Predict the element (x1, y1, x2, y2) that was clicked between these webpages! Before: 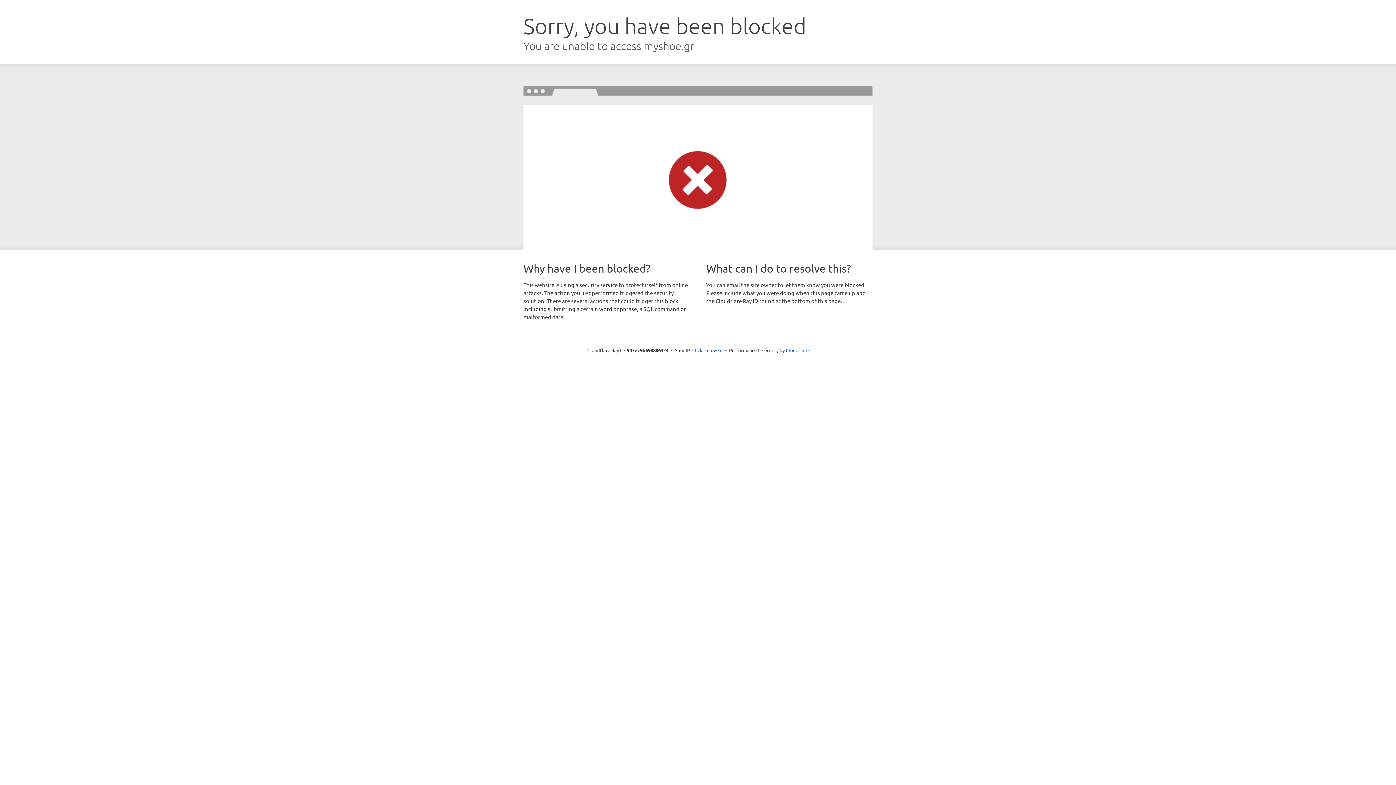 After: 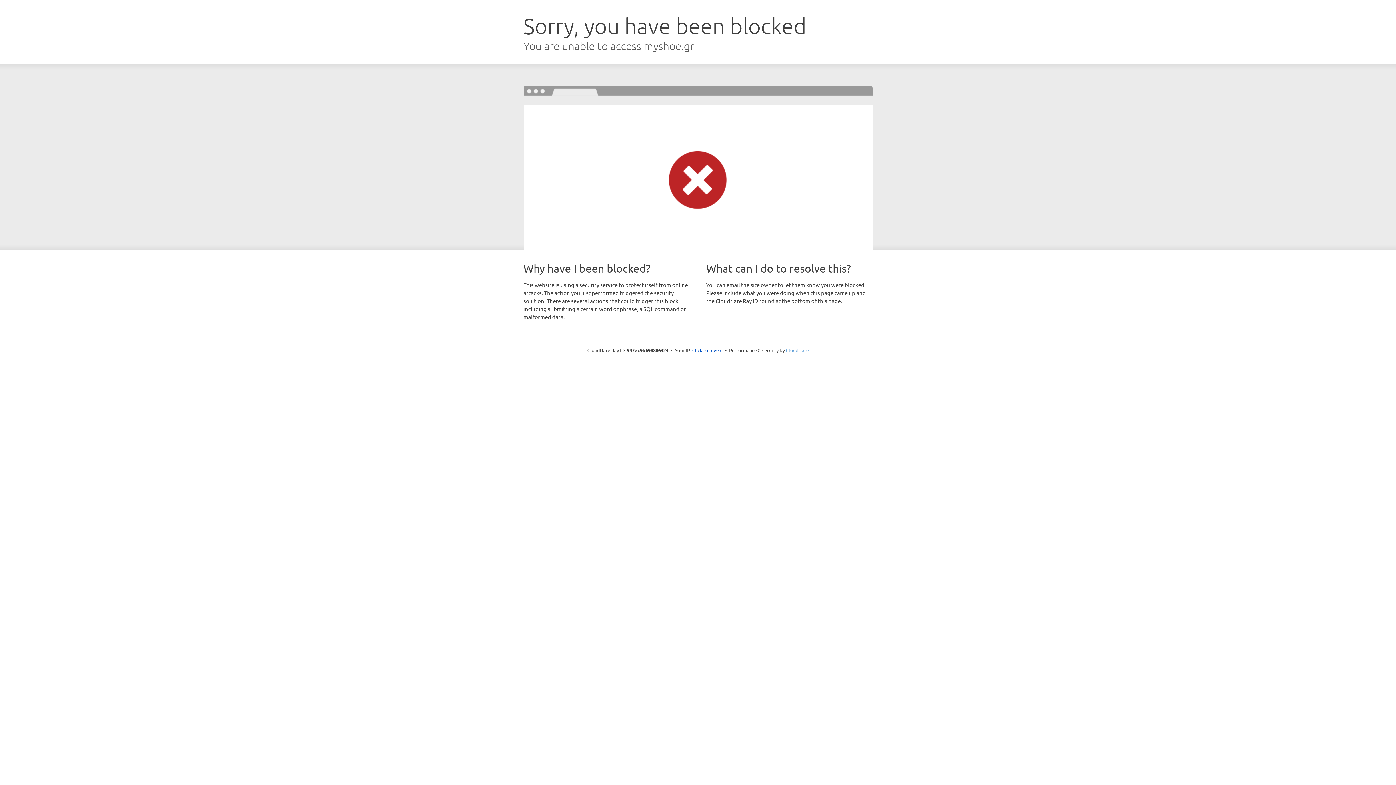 Action: label: Cloudflare bbox: (786, 347, 808, 353)